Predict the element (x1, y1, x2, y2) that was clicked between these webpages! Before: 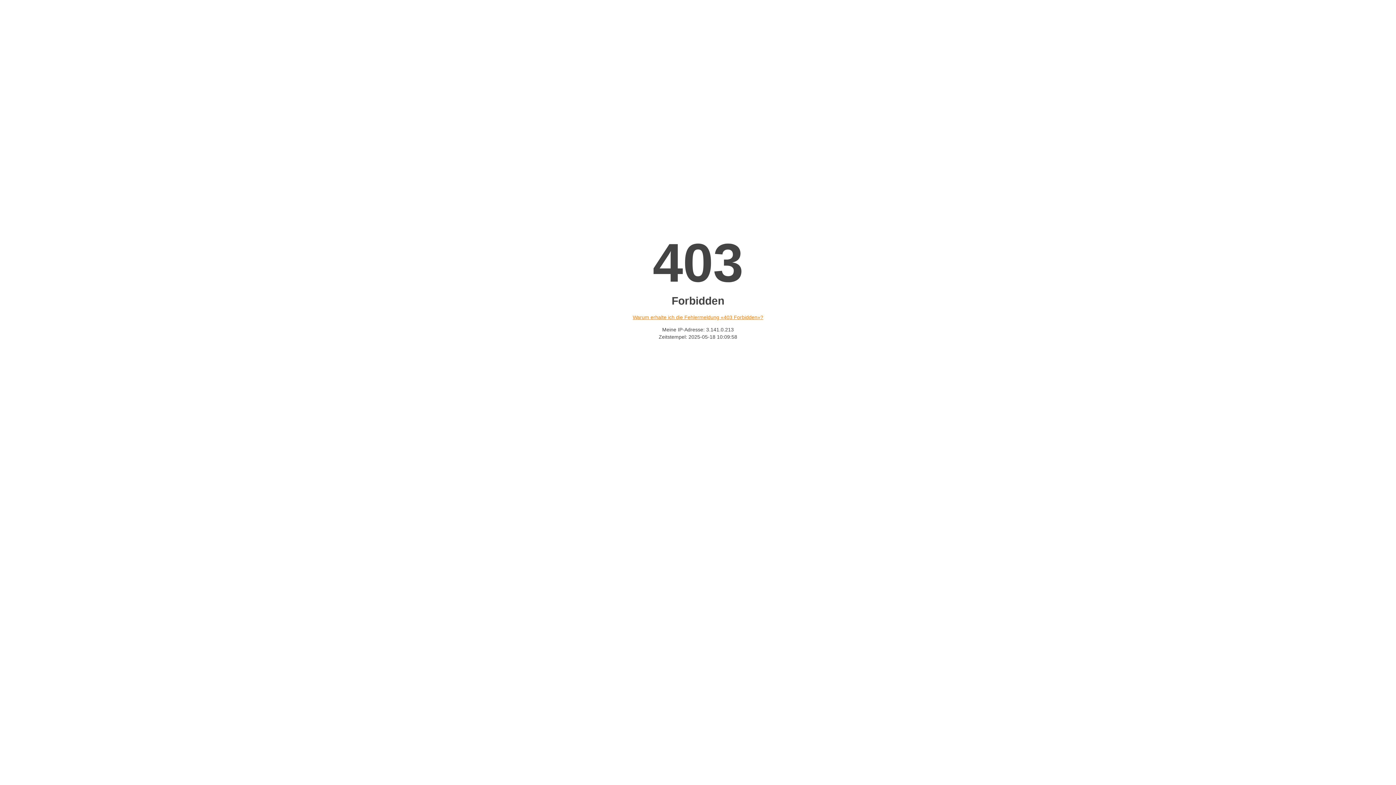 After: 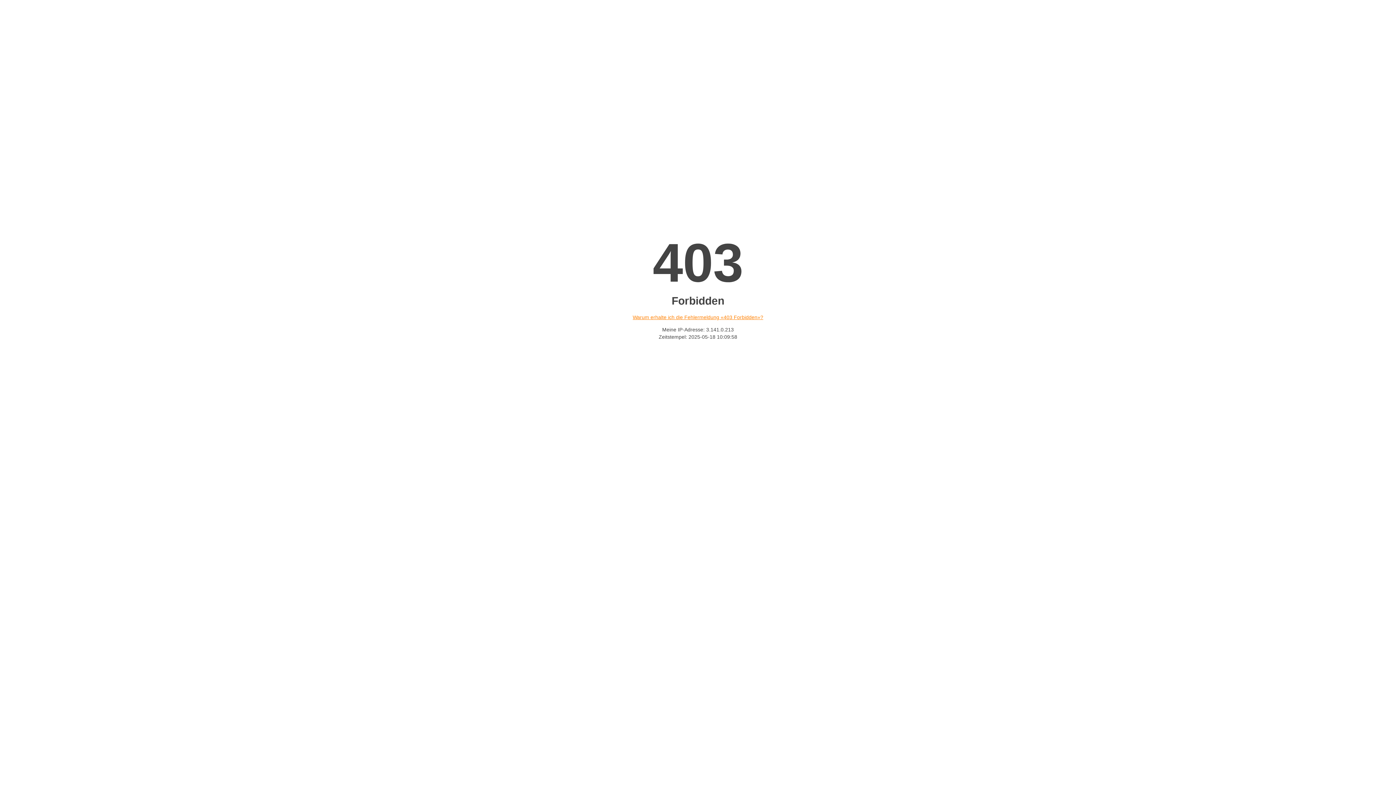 Action: bbox: (632, 314, 763, 320) label: Warum erhalte ich die Fehlermeldung «403 Forbidden»?